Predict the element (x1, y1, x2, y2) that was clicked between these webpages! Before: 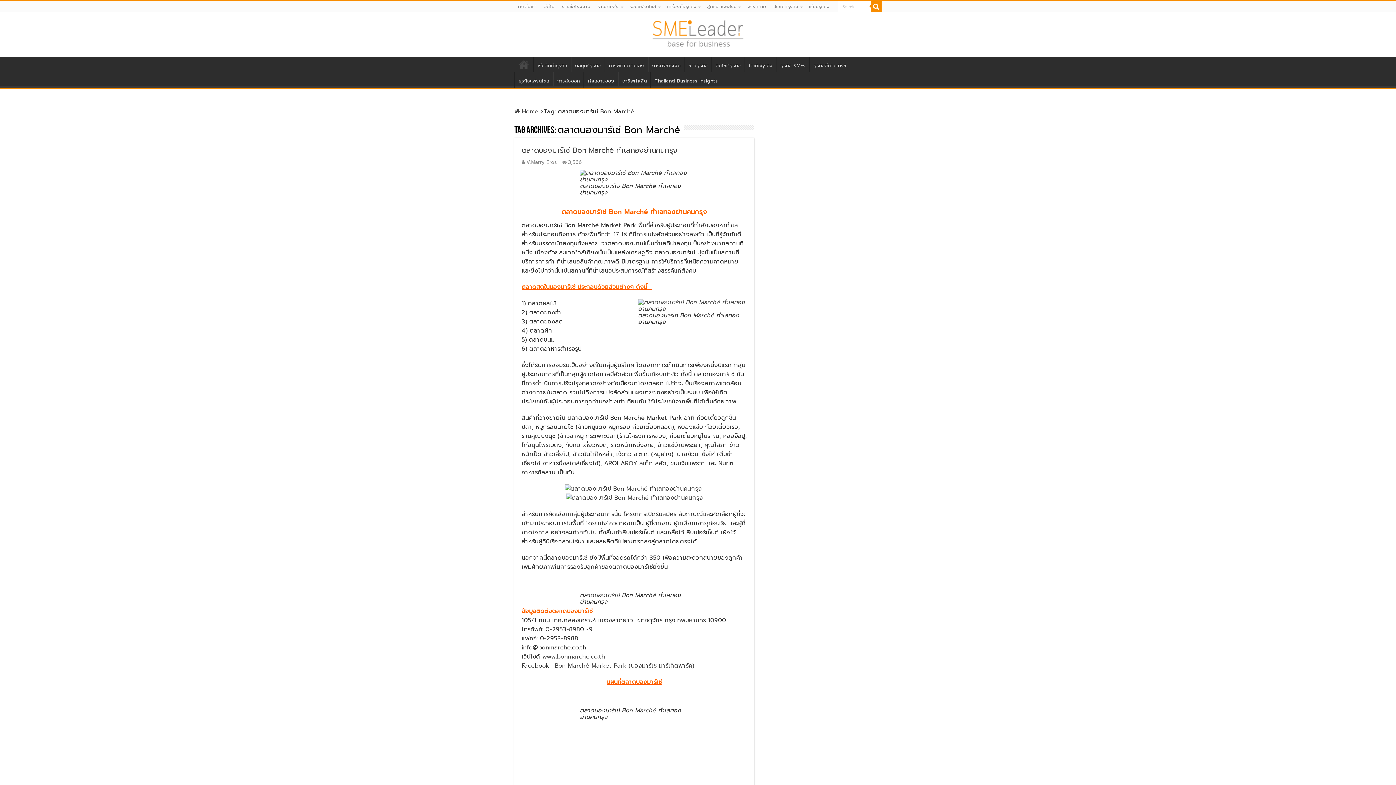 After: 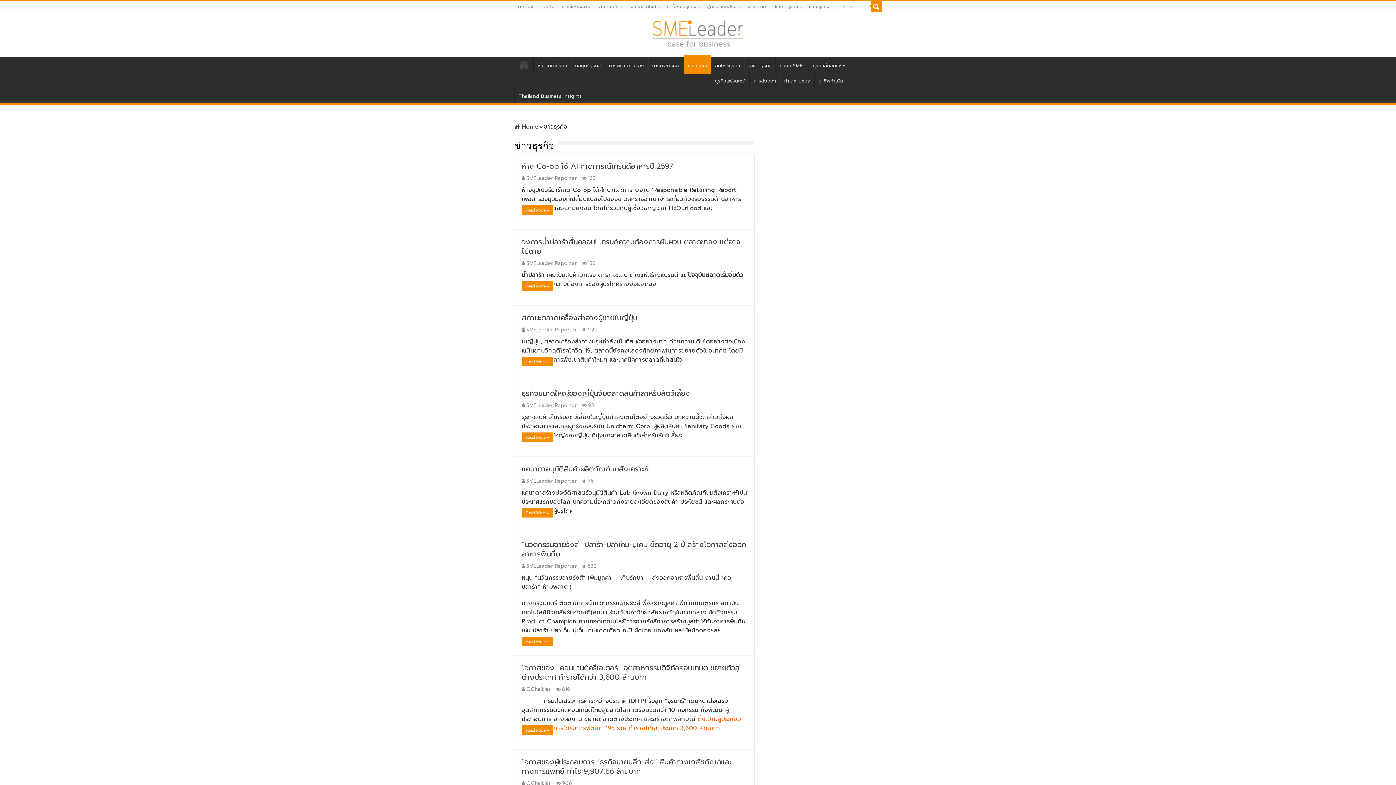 Action: label: ข่าวธุรกิจ bbox: (684, 57, 711, 72)